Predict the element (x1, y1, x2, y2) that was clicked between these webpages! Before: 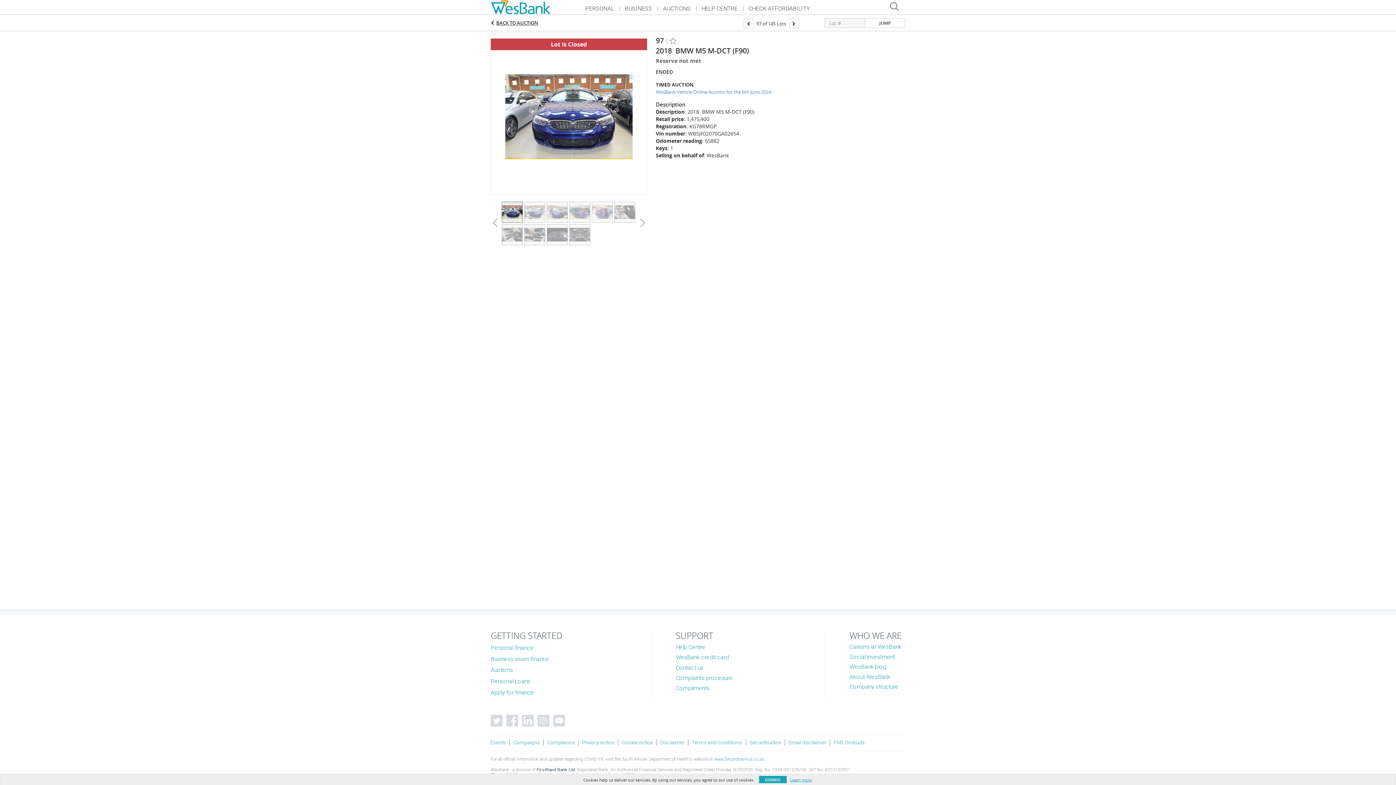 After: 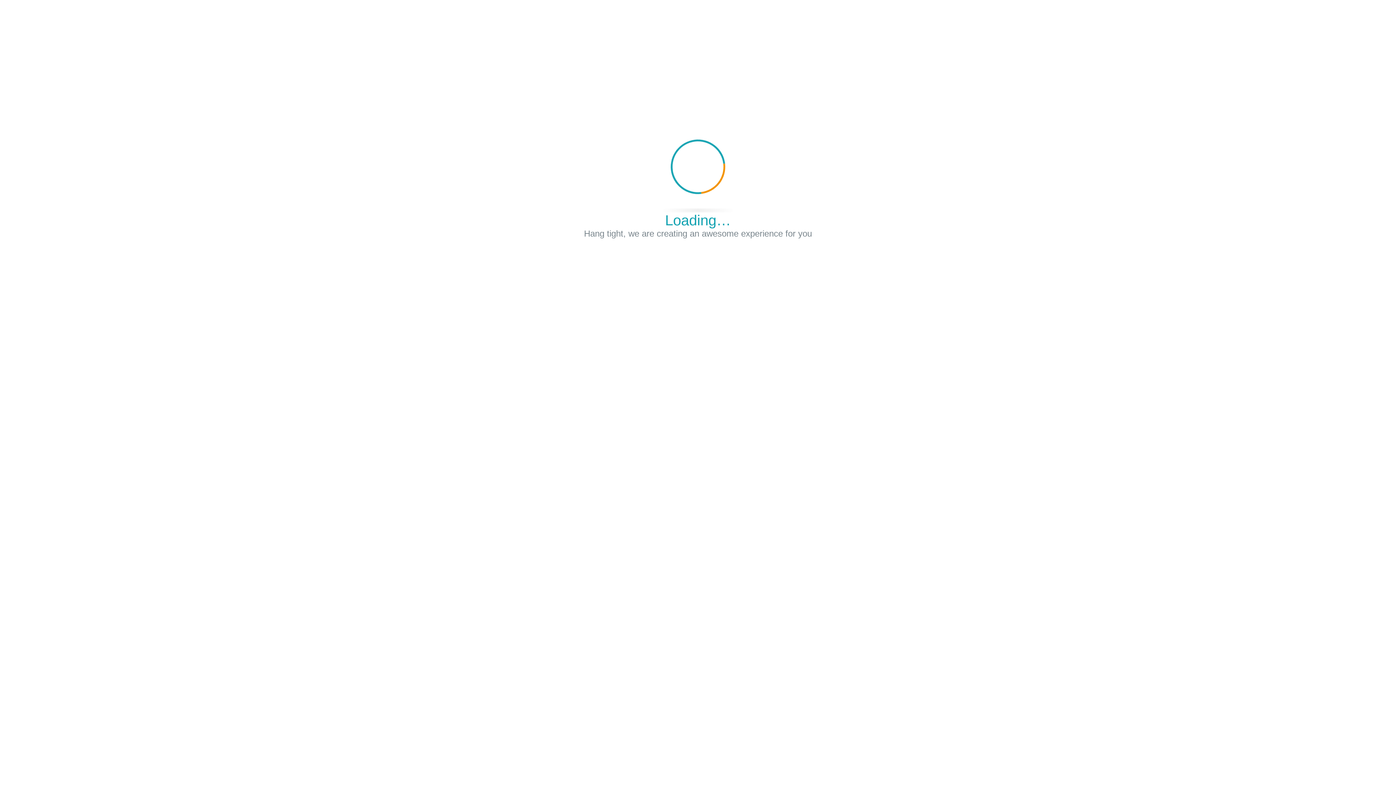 Action: bbox: (490, 667, 513, 673) label: Auctions